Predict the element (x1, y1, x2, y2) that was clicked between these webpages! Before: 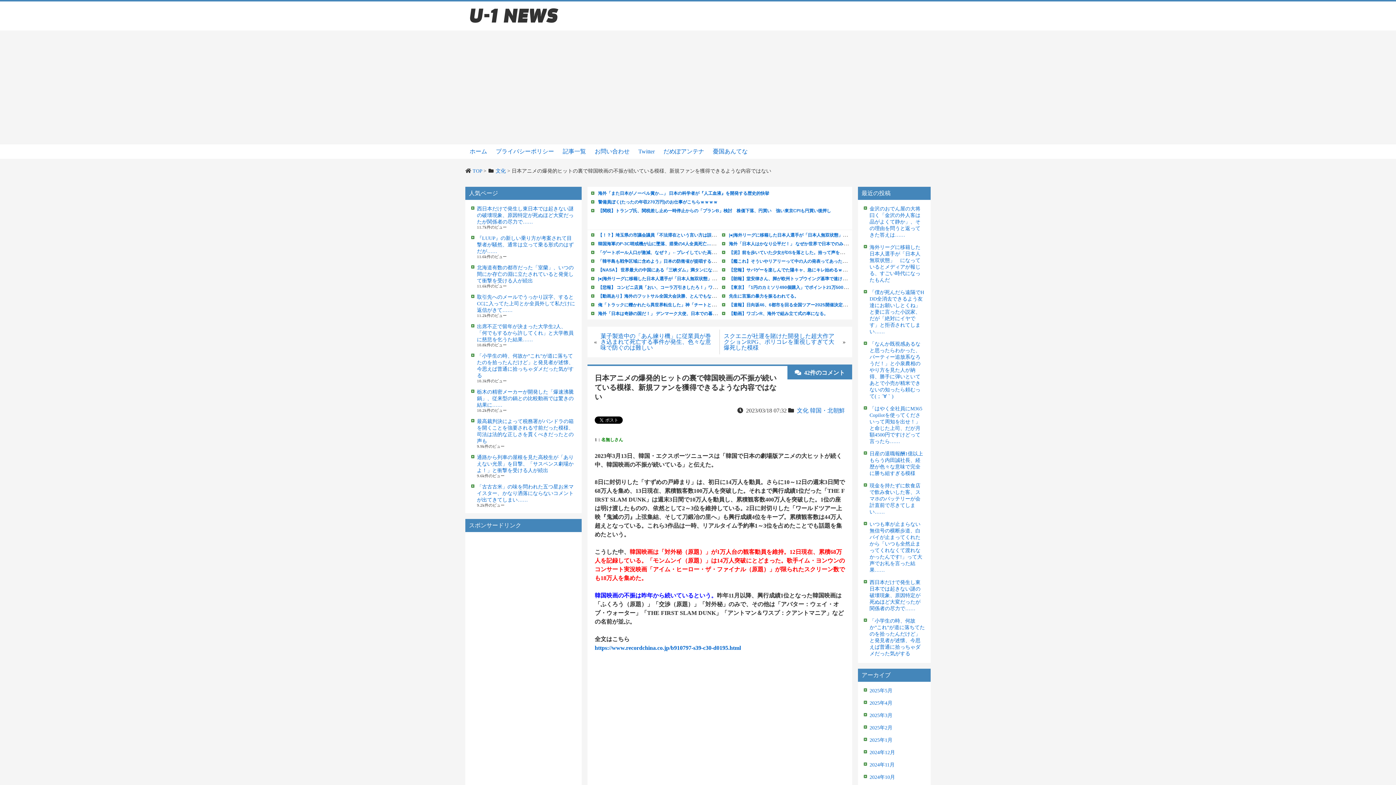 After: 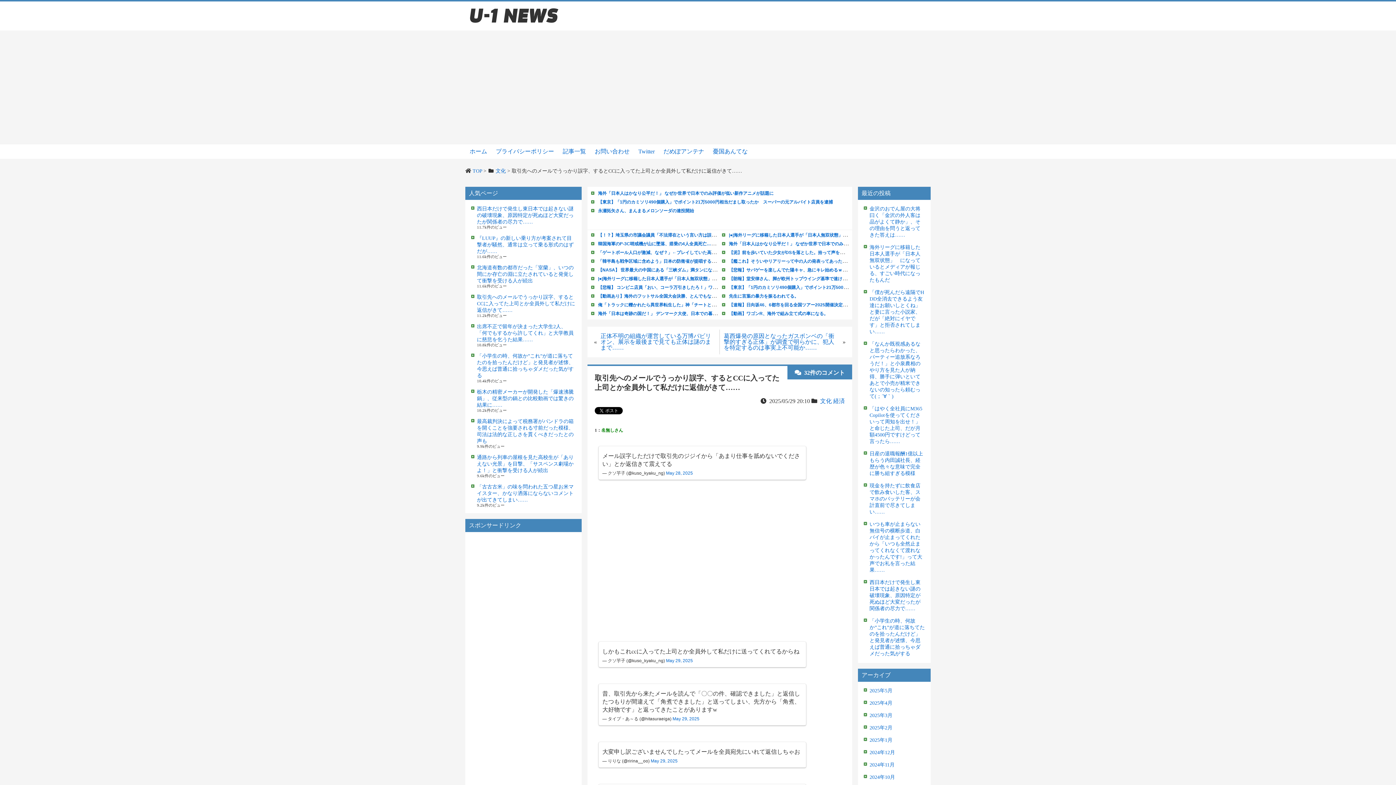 Action: label: 取引先へのメールでうっかり誤字、するとCCに入ってた上司とか全員外して私だけに返信がきて…… bbox: (477, 294, 575, 313)